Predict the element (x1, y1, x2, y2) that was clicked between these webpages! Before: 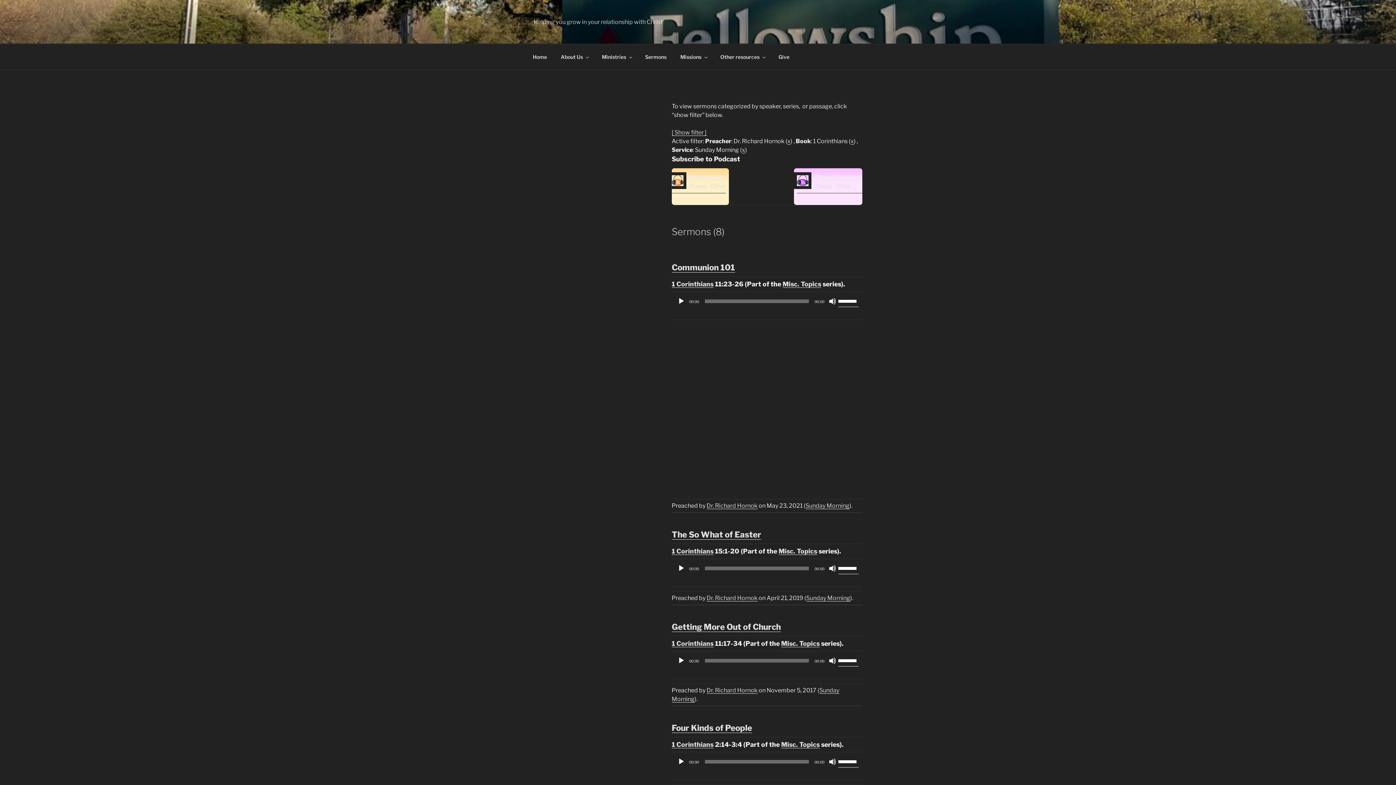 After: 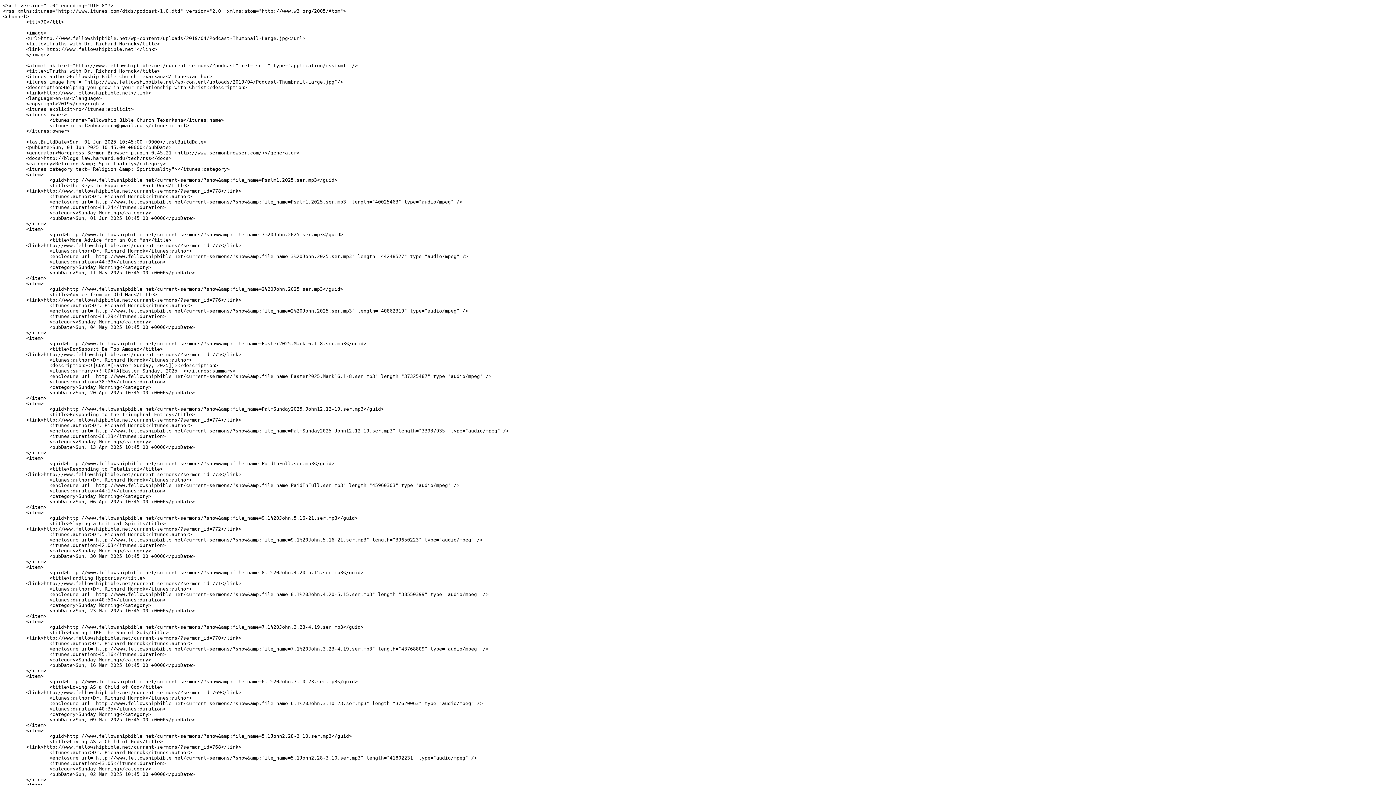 Action: bbox: (671, 180, 683, 187)